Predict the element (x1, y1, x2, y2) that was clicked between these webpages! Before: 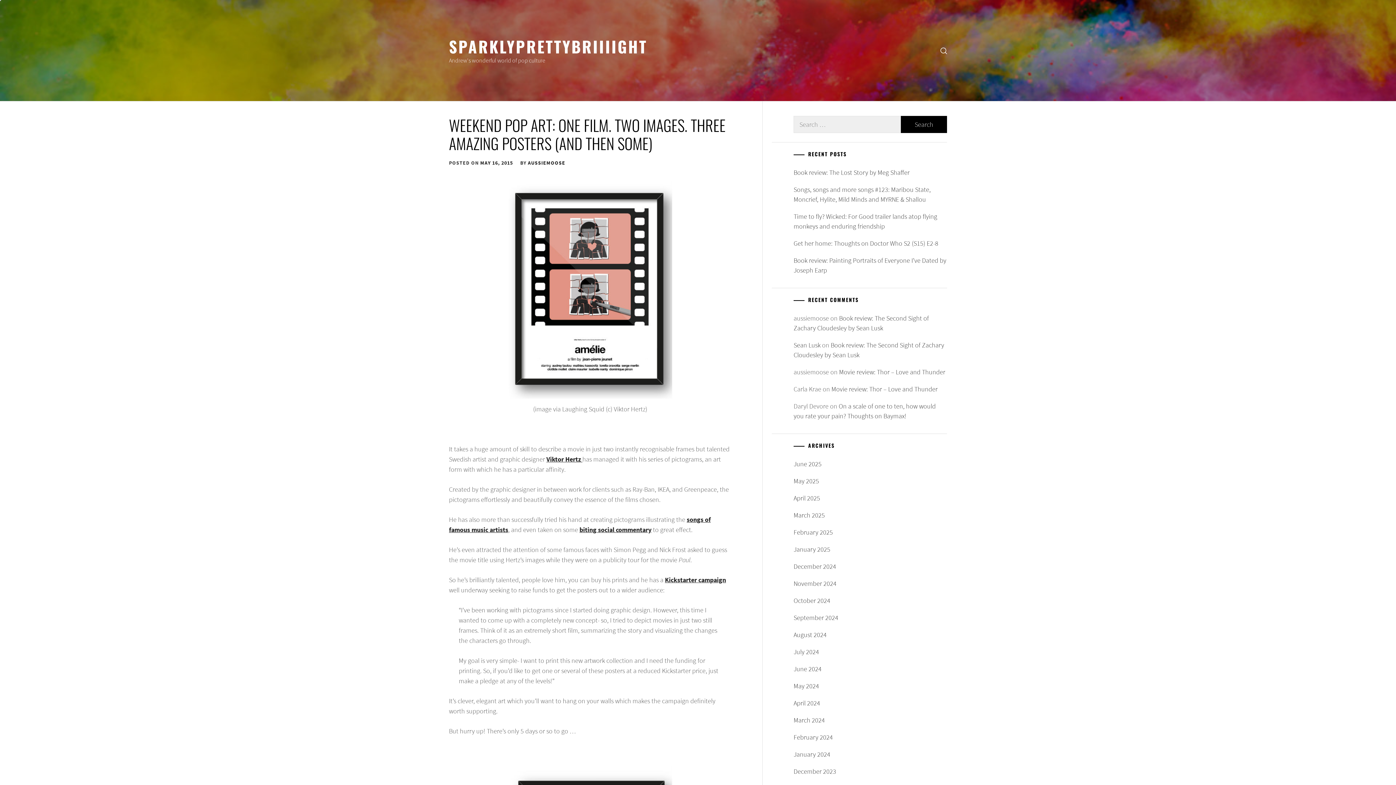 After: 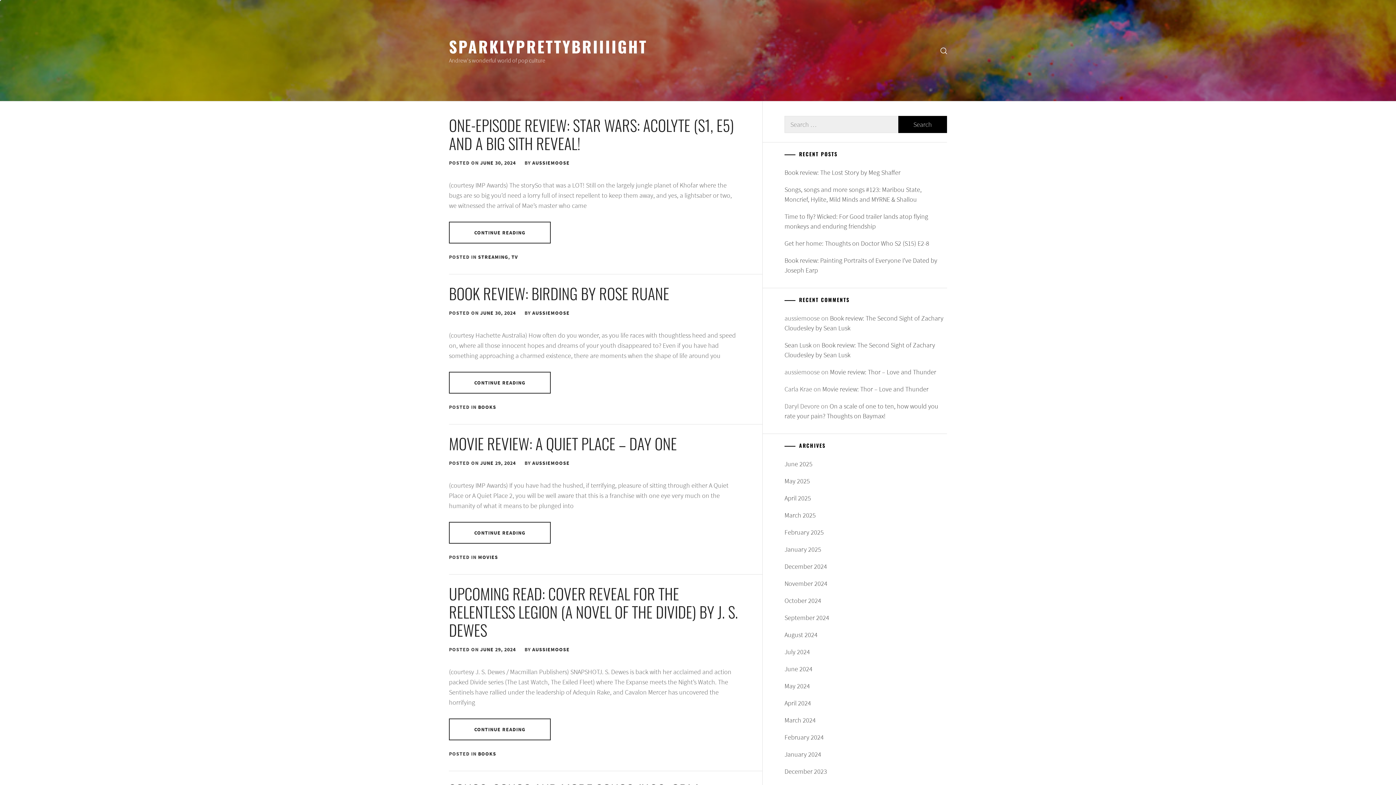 Action: label: June 2024 bbox: (793, 660, 946, 677)